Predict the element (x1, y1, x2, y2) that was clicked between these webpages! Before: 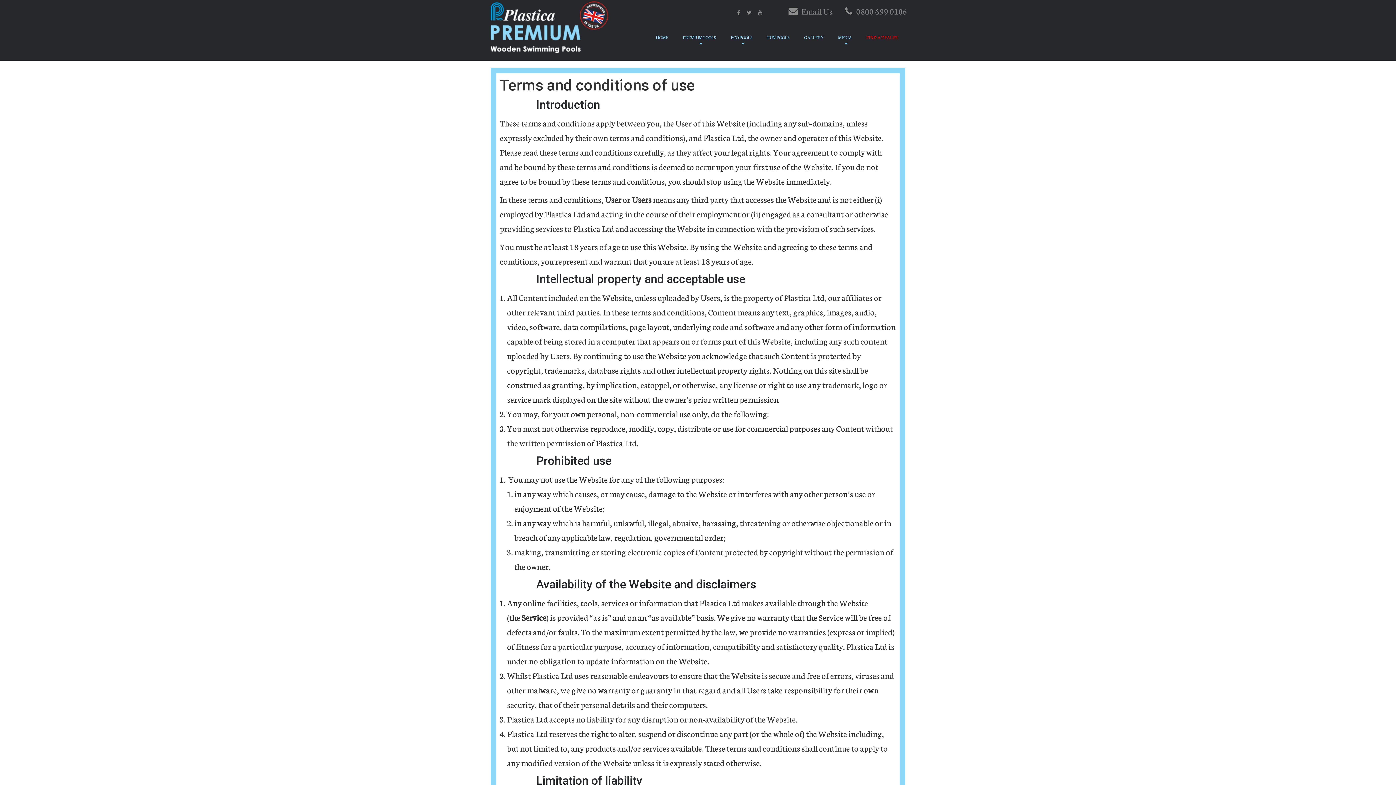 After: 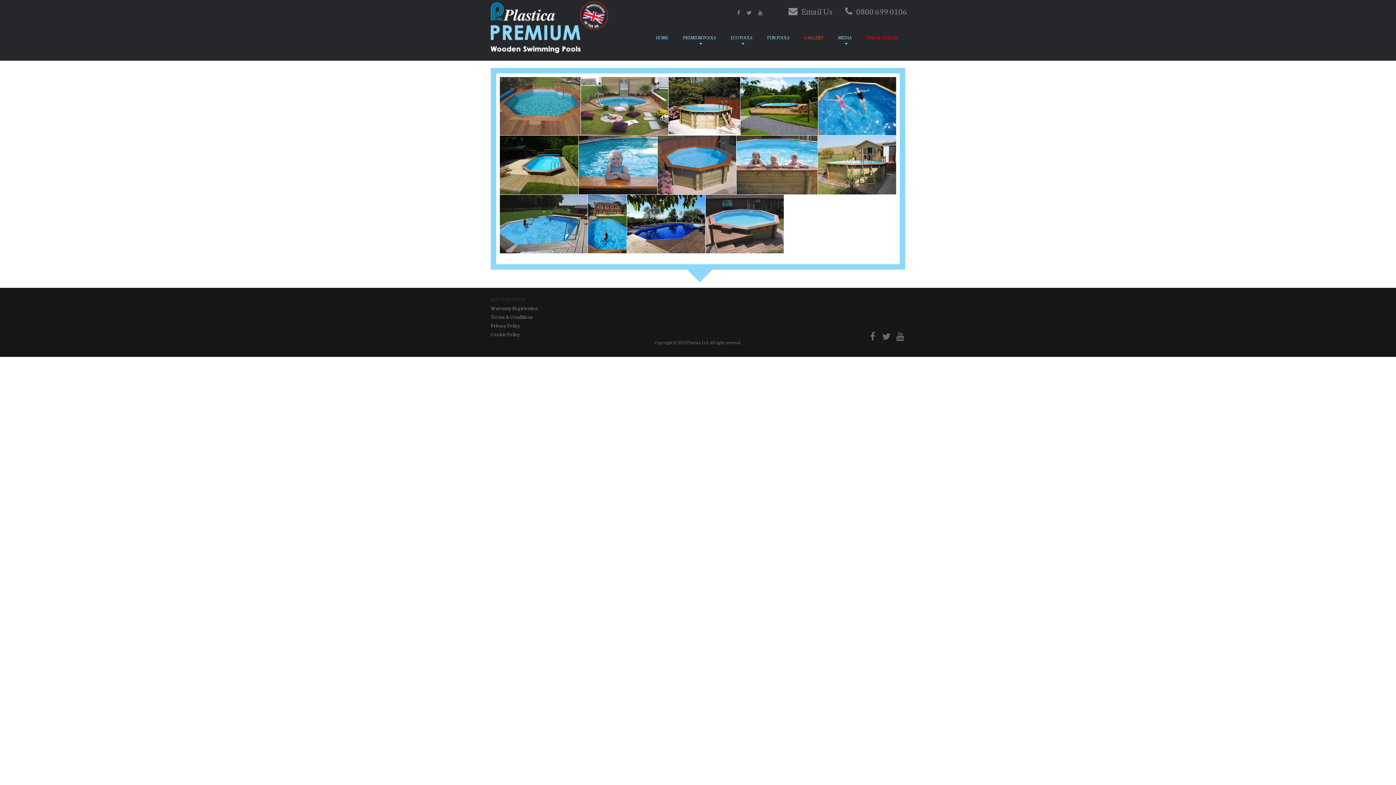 Action: bbox: (797, 33, 830, 41) label: GALLERY